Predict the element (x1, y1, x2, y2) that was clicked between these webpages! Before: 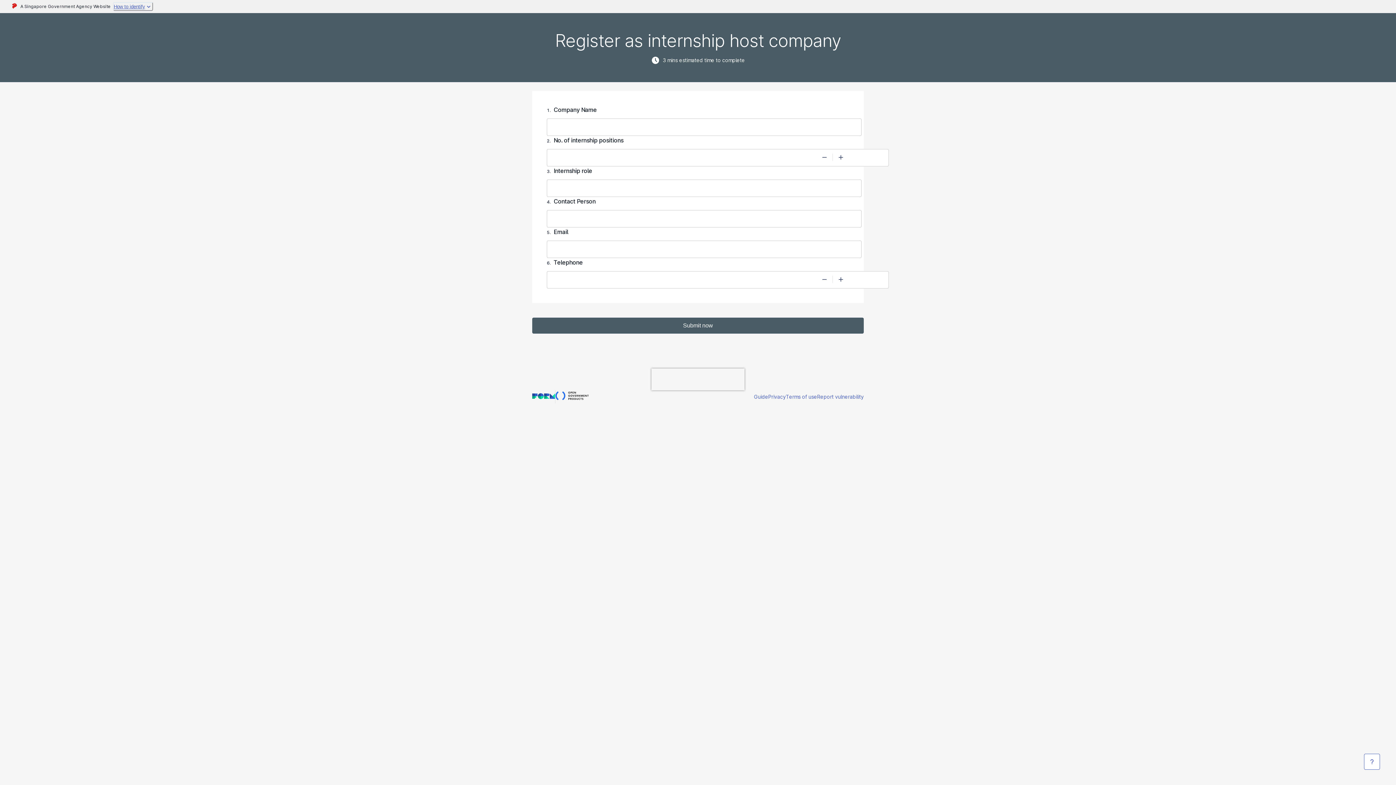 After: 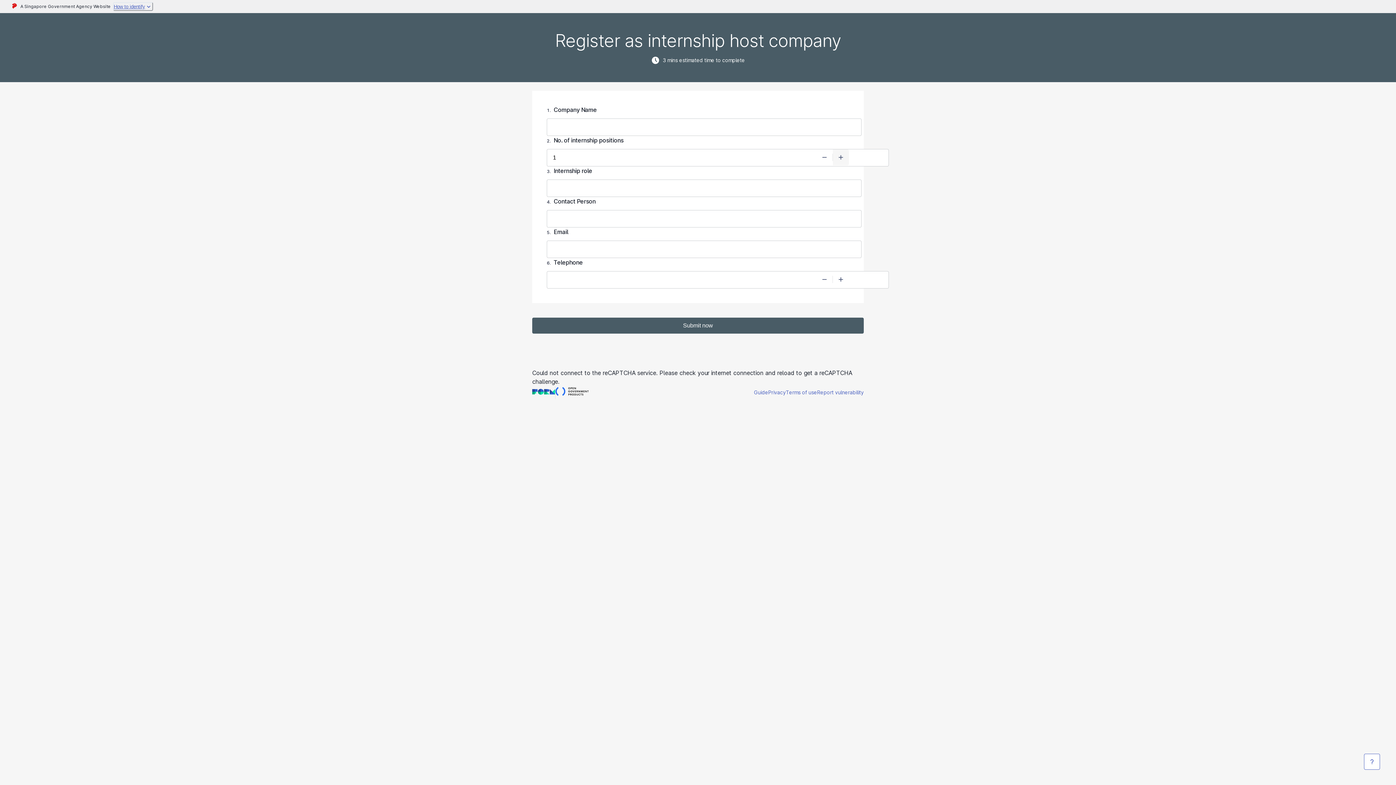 Action: label: Increment number bbox: (833, 149, 849, 165)